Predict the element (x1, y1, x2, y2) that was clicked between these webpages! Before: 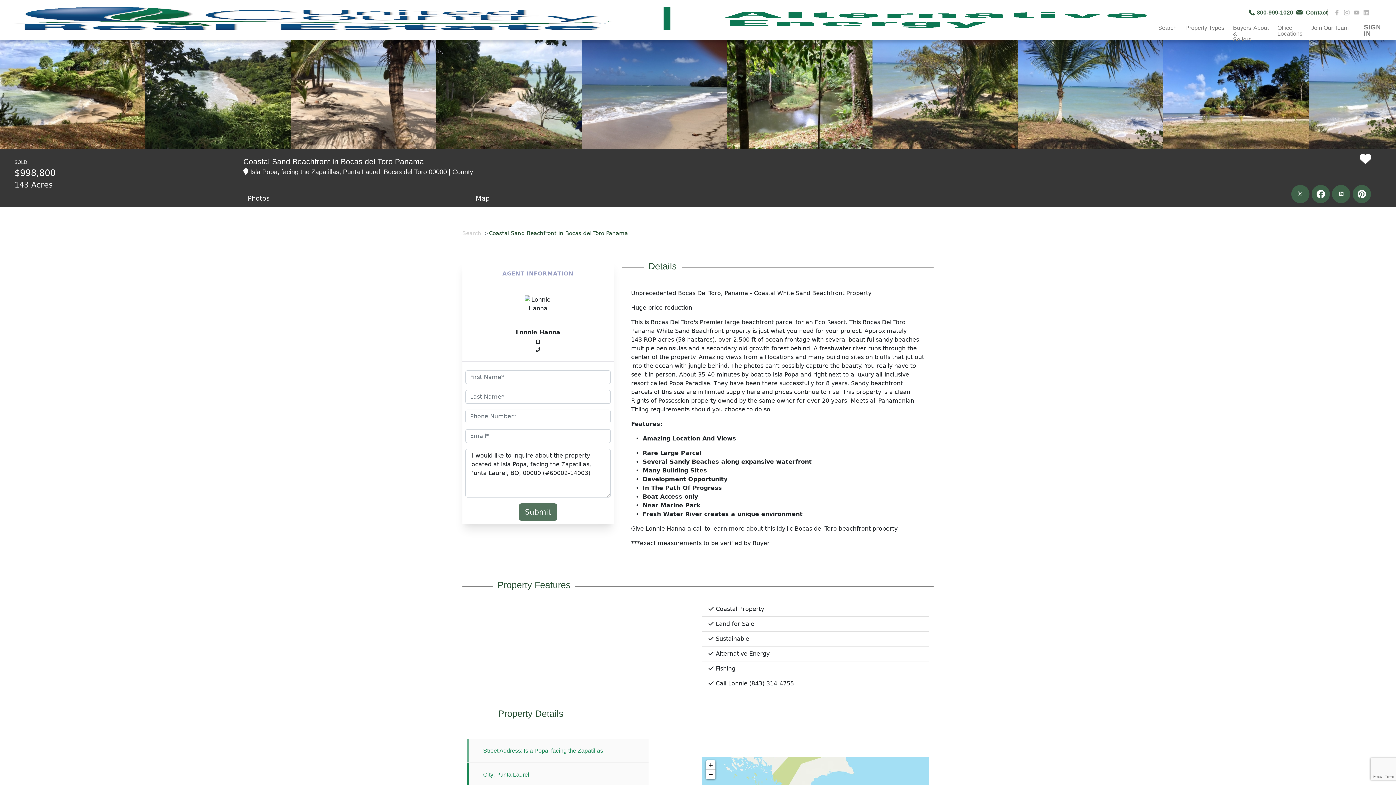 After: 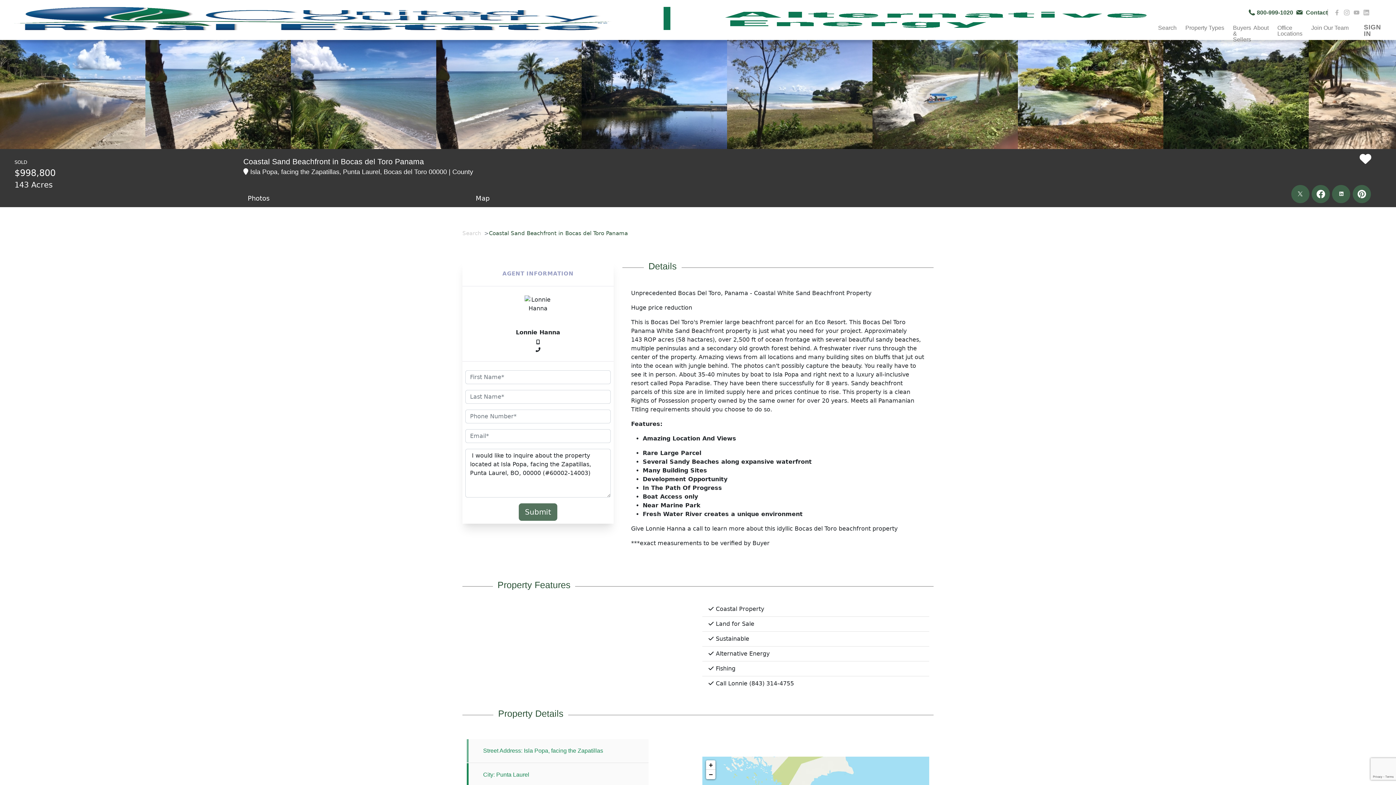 Action: bbox: (1353, 7, 1363, 16) label:  